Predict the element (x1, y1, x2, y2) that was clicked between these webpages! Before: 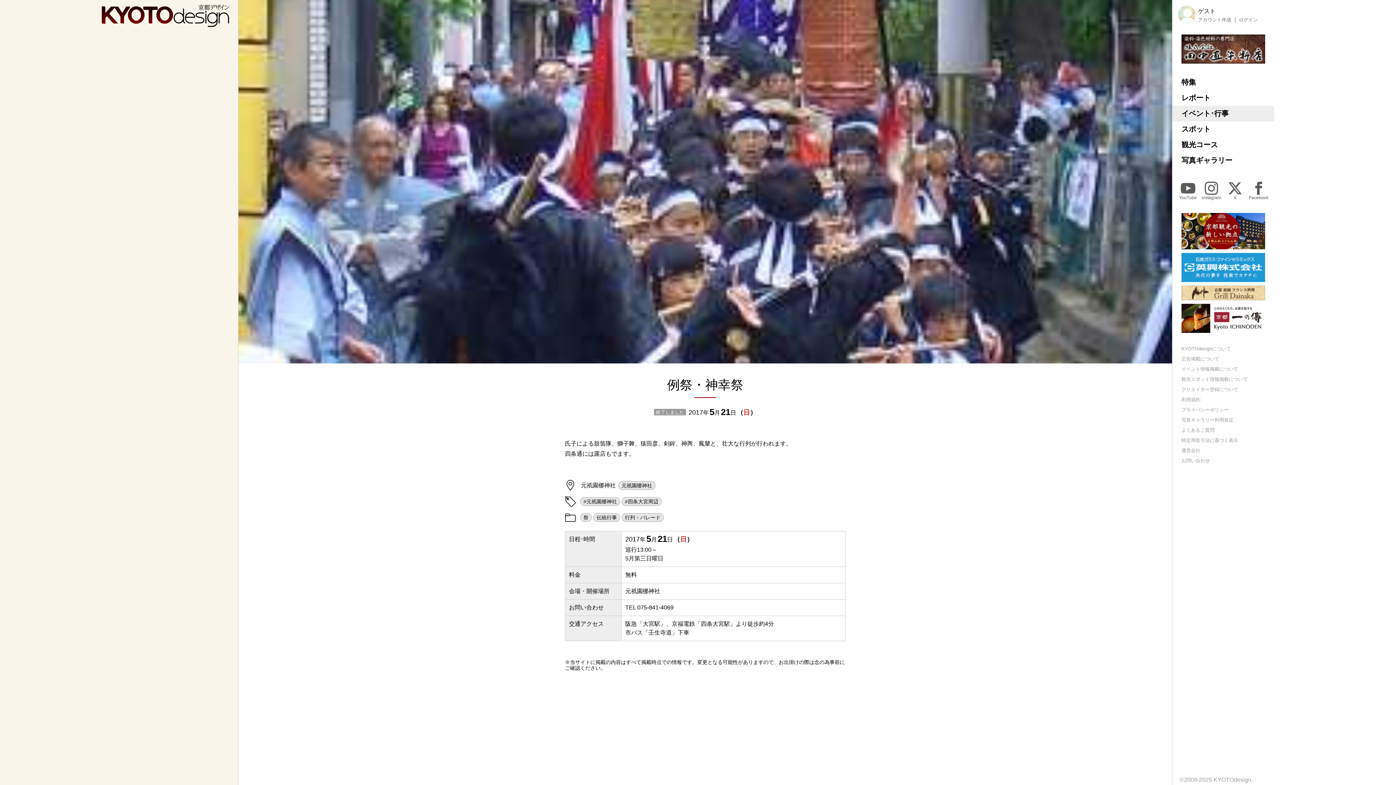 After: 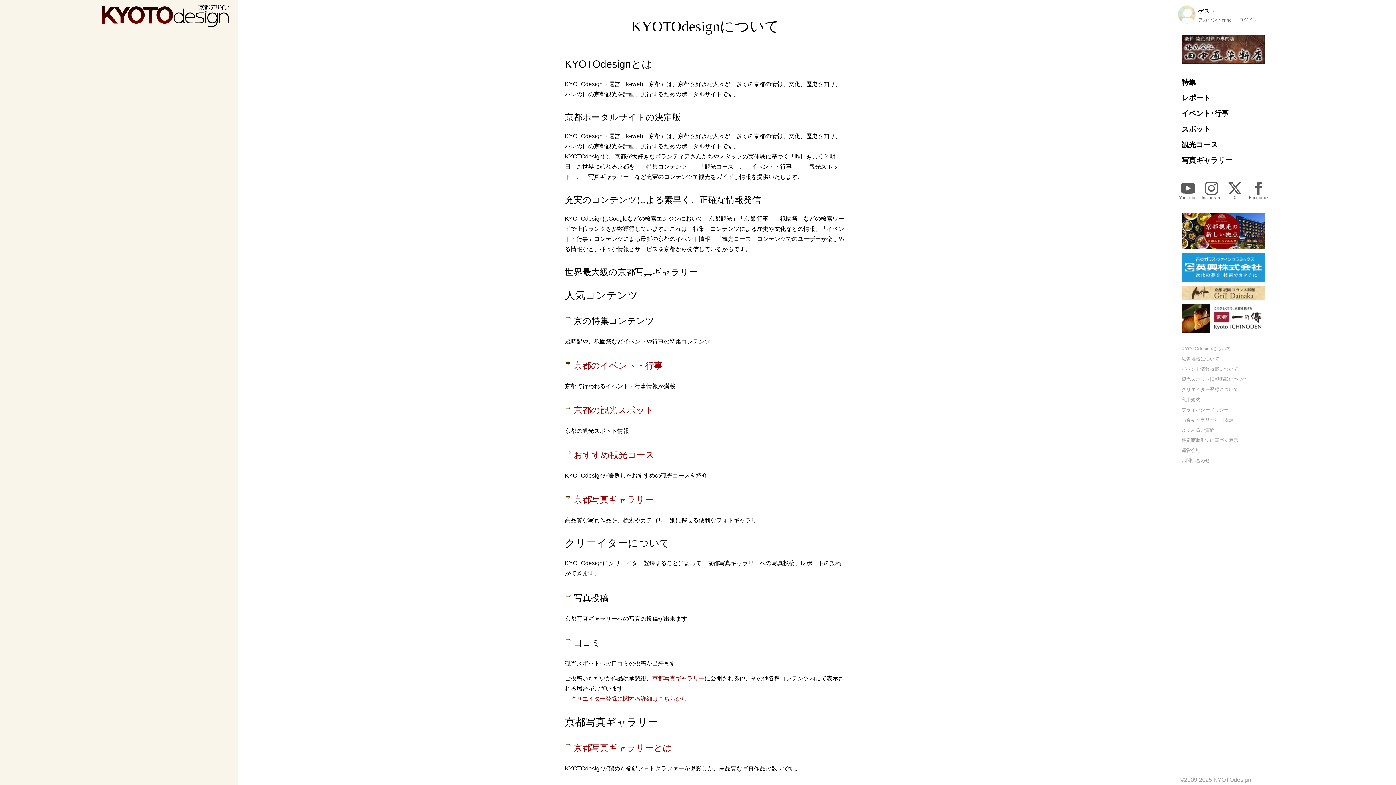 Action: label: KYOTOdesignについて bbox: (1181, 346, 1231, 351)